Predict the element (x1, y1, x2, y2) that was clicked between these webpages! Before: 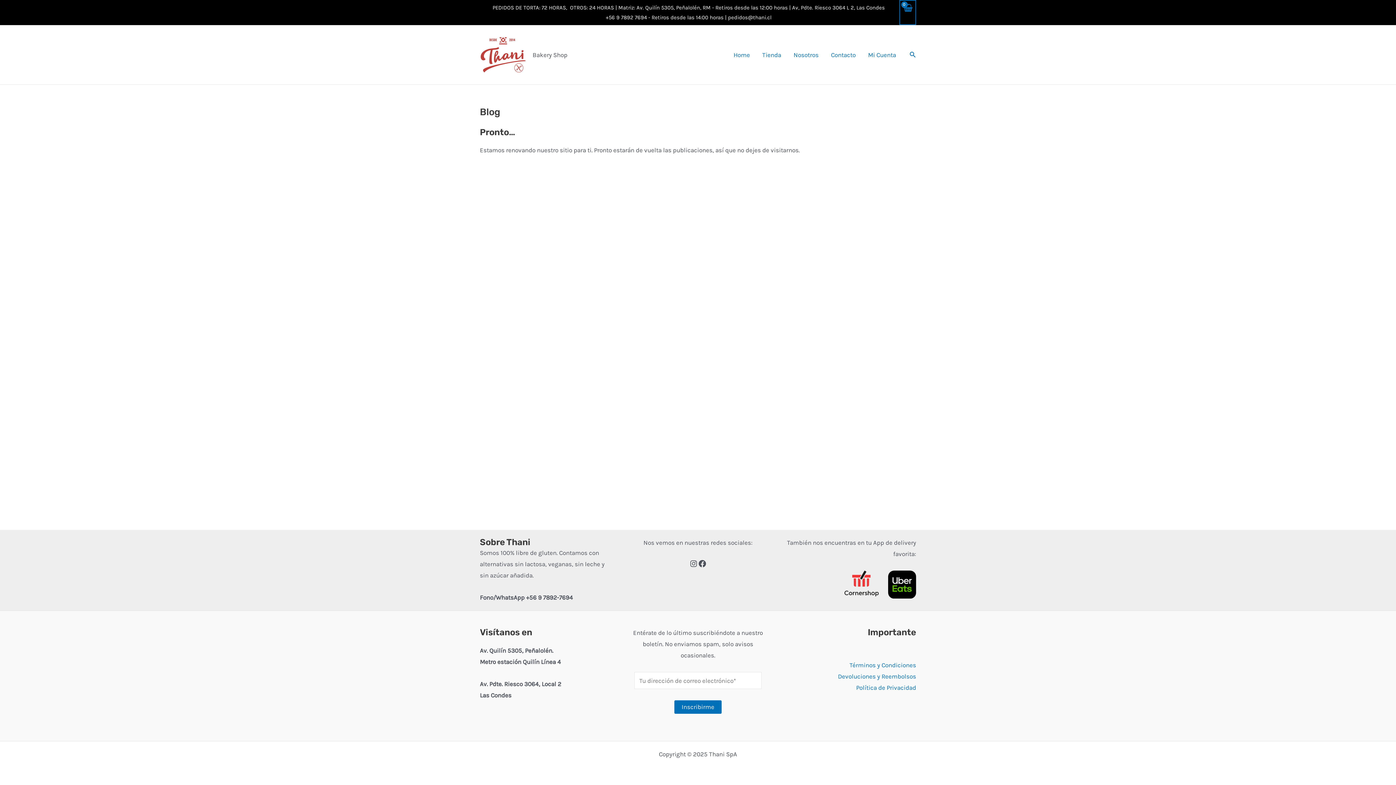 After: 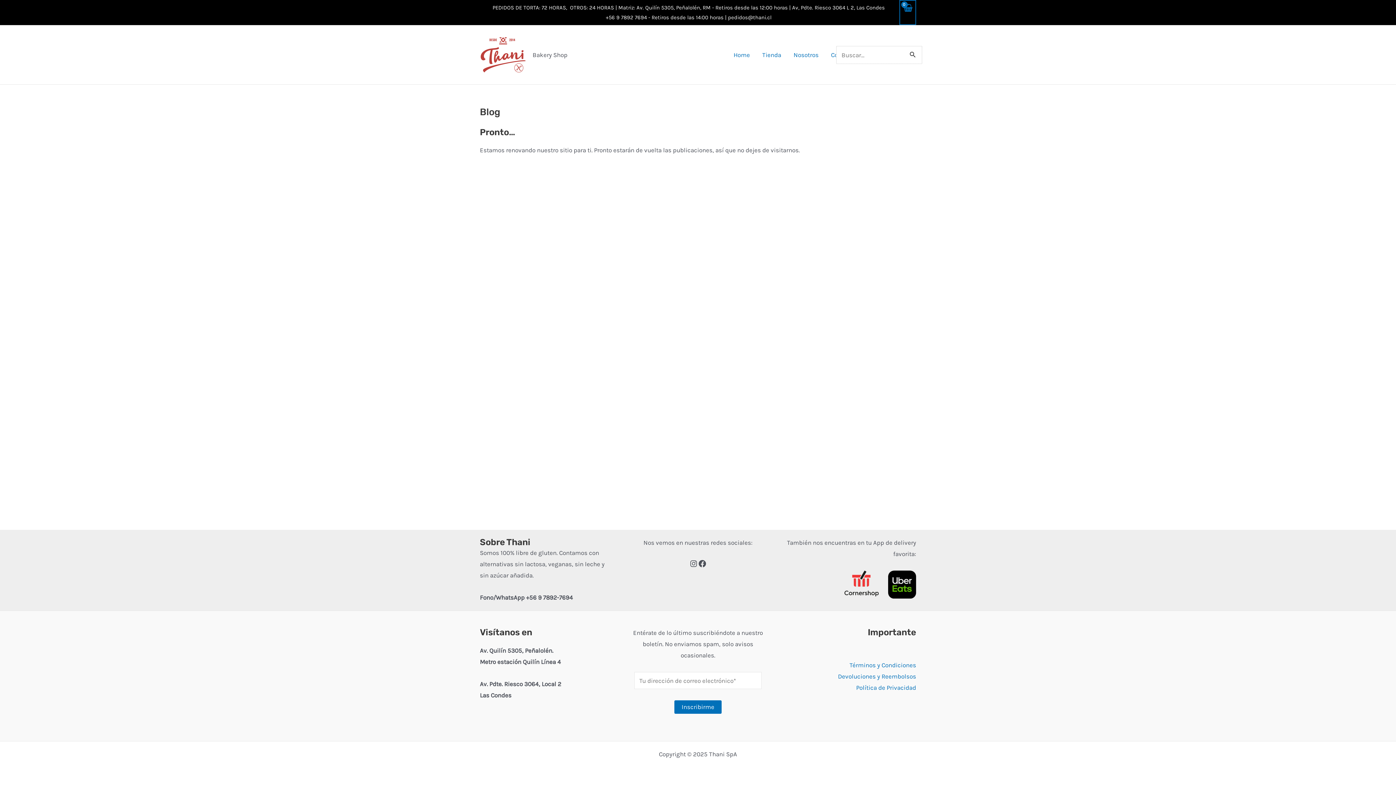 Action: label: Search button bbox: (909, 50, 916, 59)